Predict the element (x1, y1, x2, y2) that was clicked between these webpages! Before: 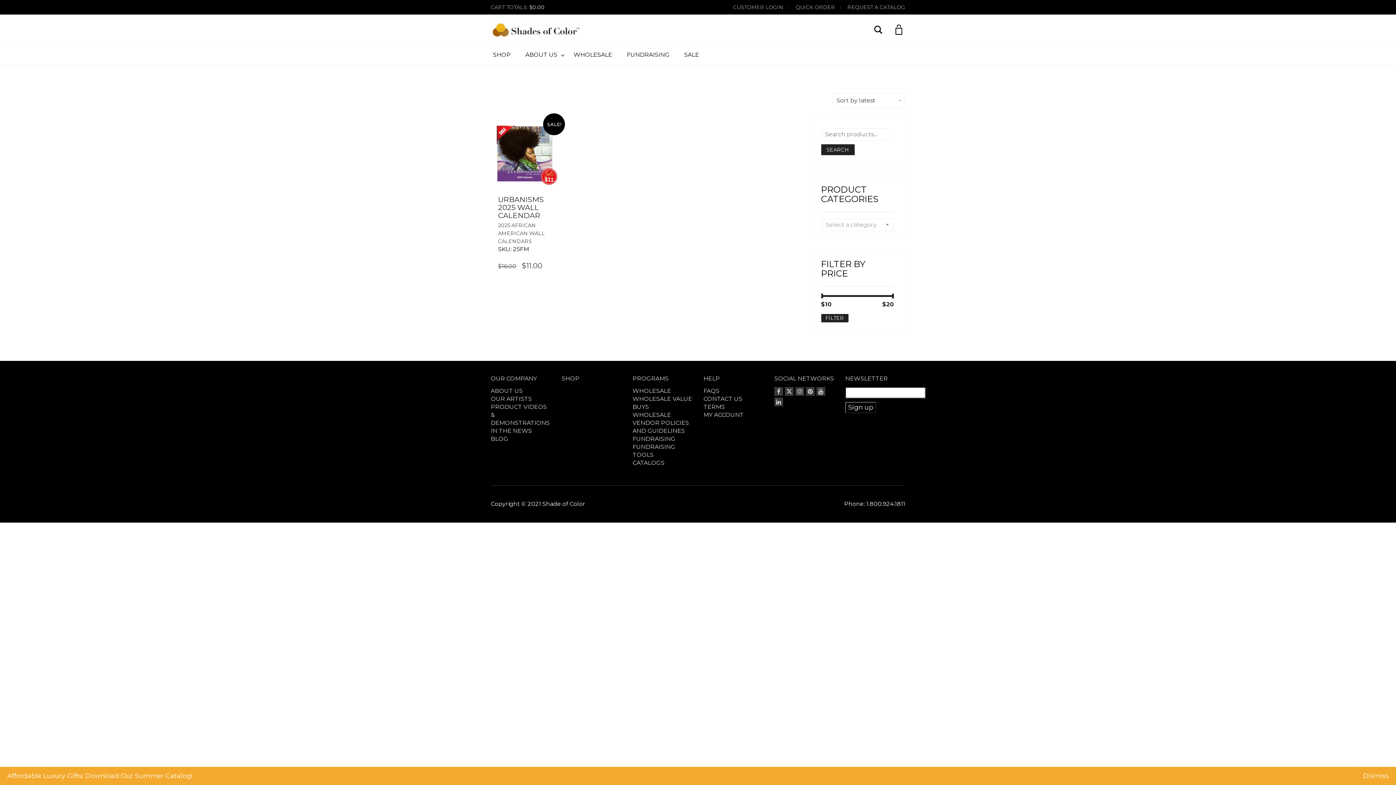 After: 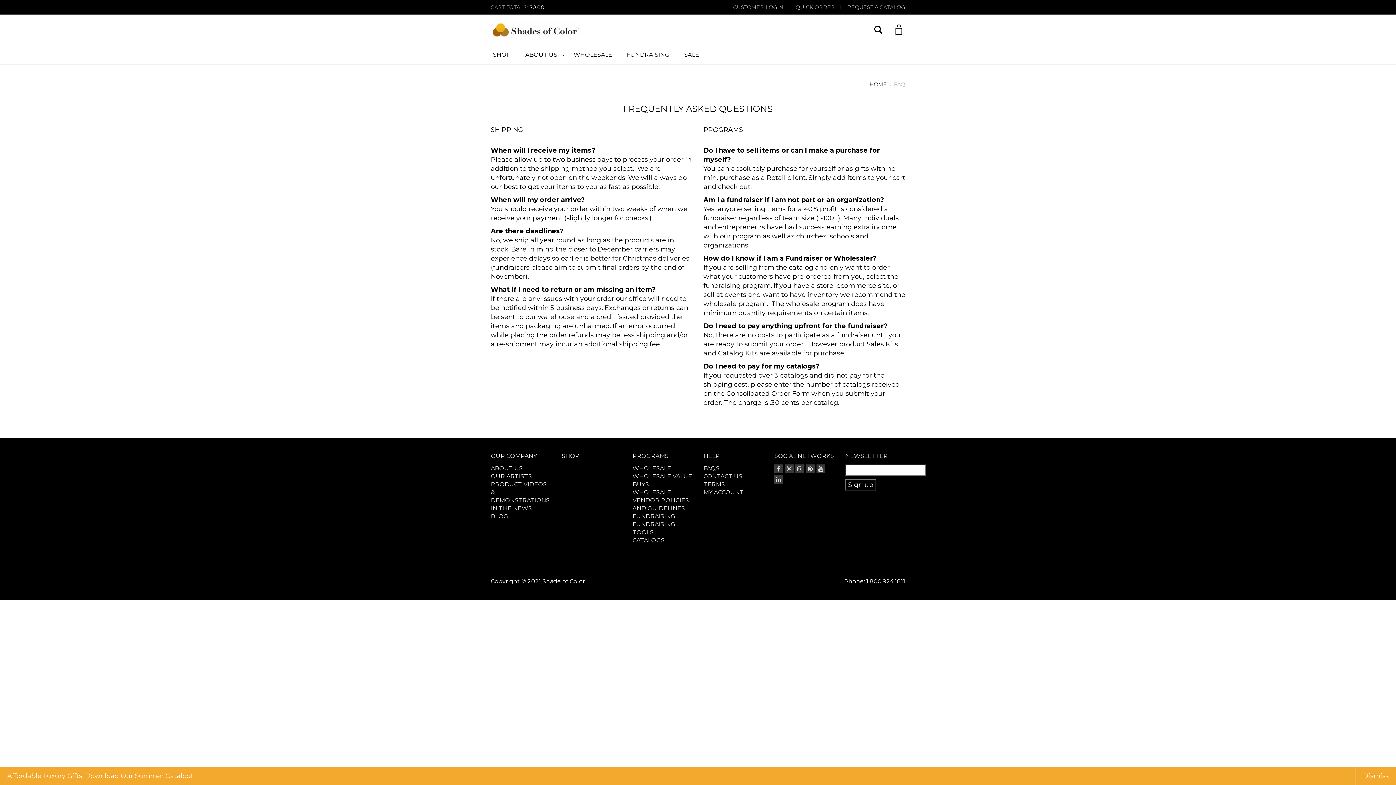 Action: bbox: (703, 387, 719, 394) label: FAQS